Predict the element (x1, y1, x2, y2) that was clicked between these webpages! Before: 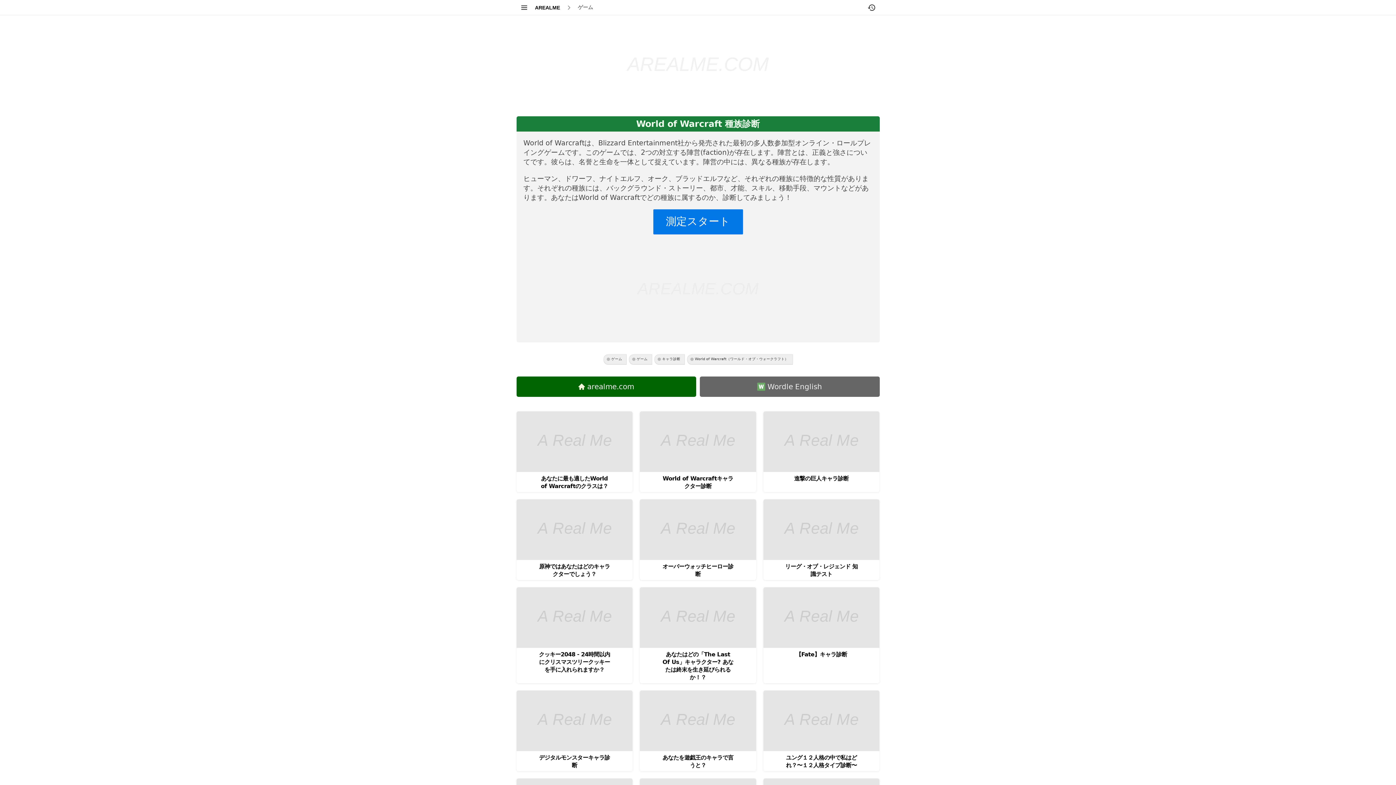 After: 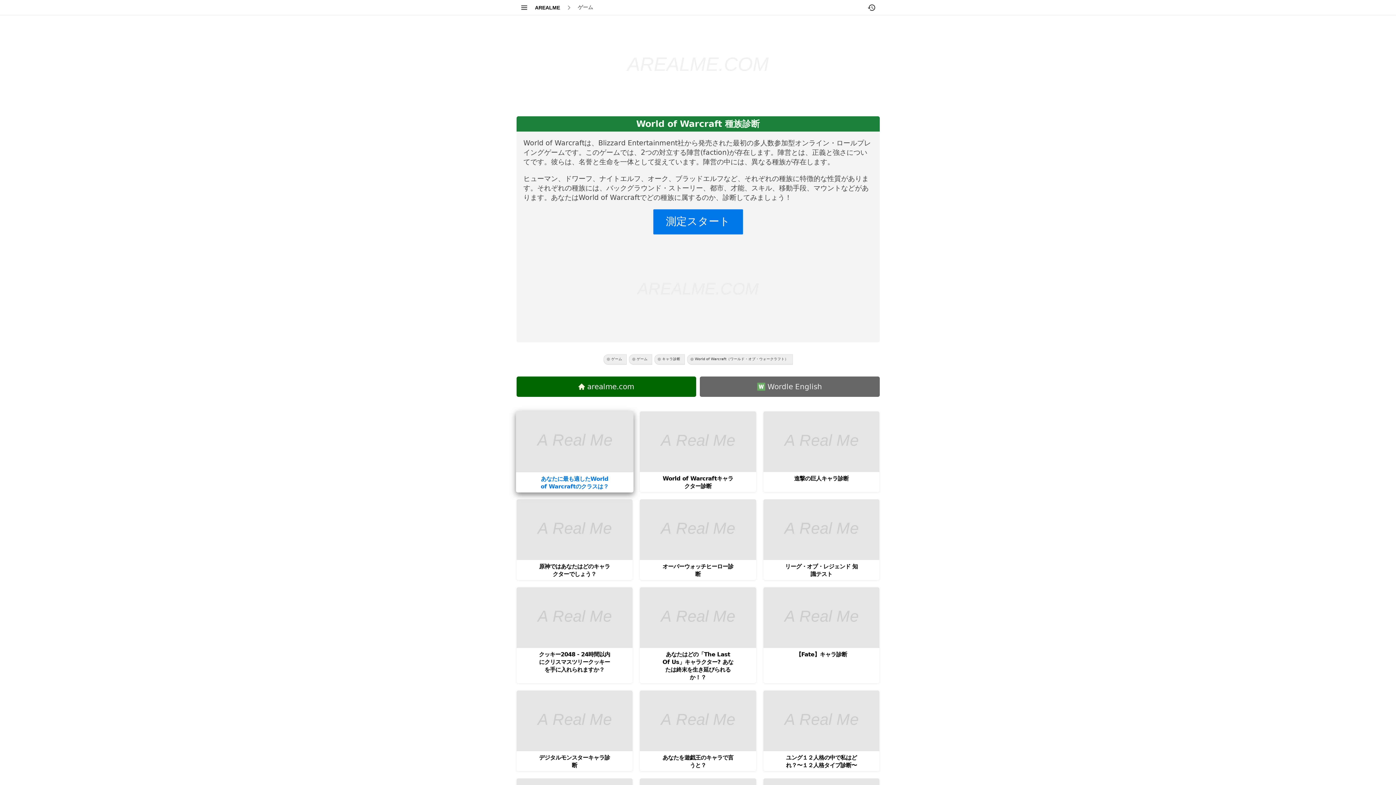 Action: bbox: (516, 411, 632, 492) label: あなたに最も適したWorld of Warcraftのクラスは？